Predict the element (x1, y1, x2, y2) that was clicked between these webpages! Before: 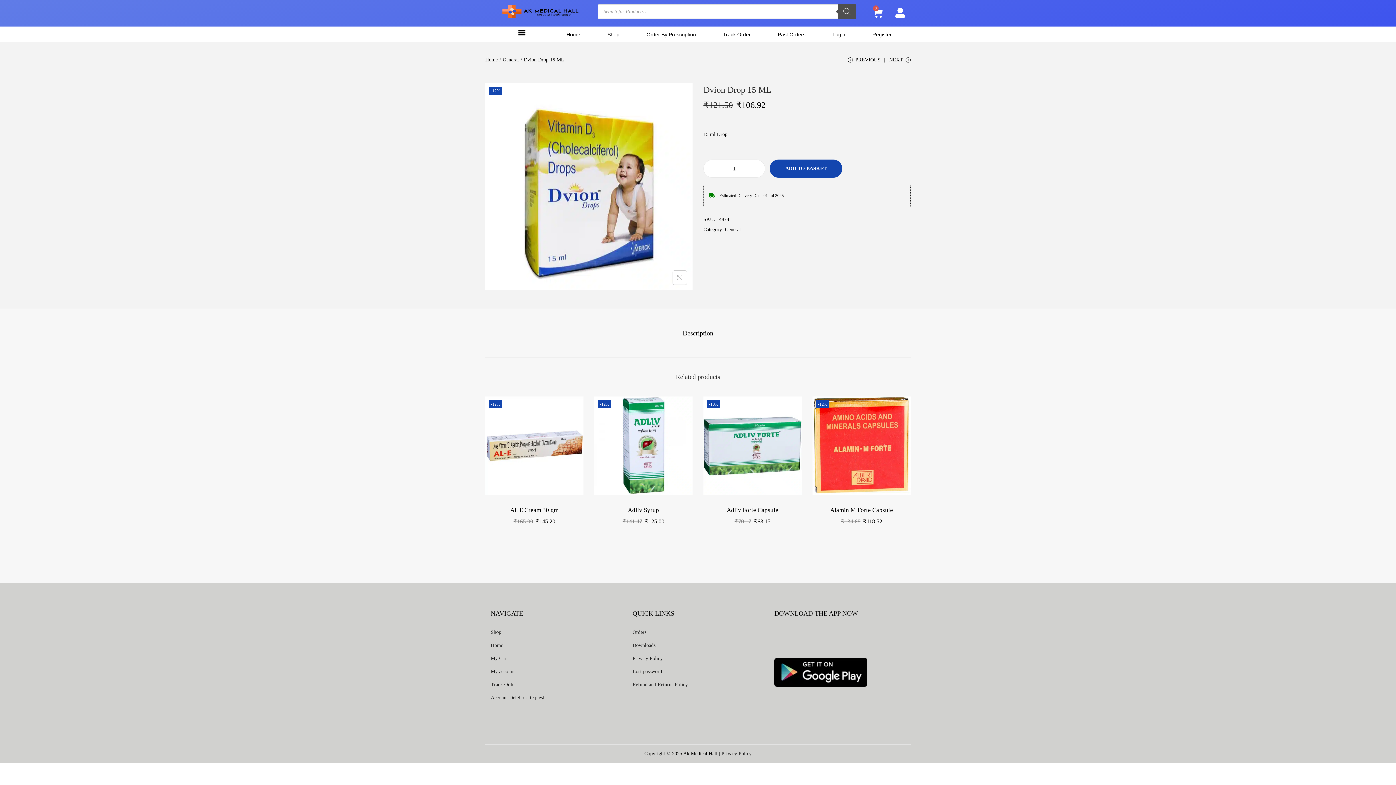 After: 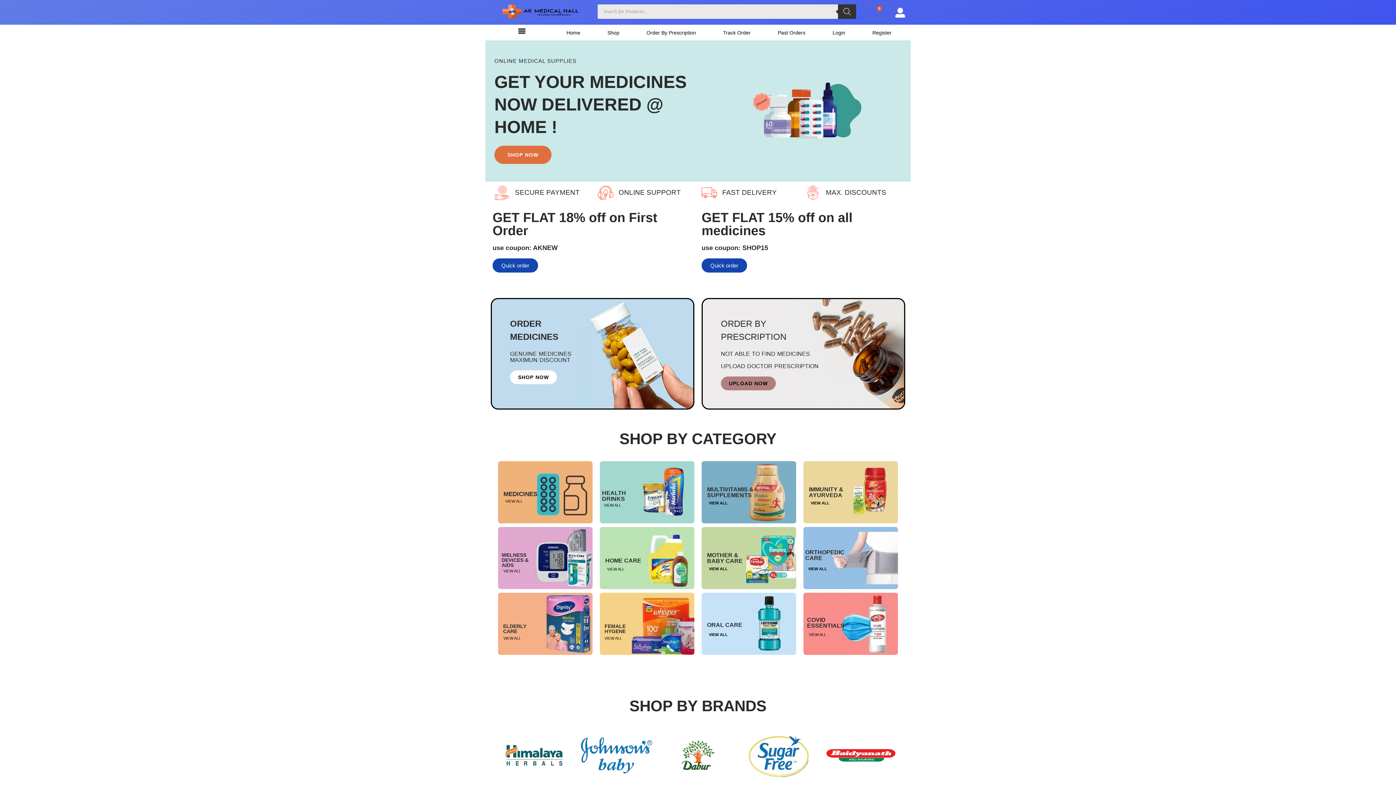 Action: bbox: (494, 3, 586, 19)